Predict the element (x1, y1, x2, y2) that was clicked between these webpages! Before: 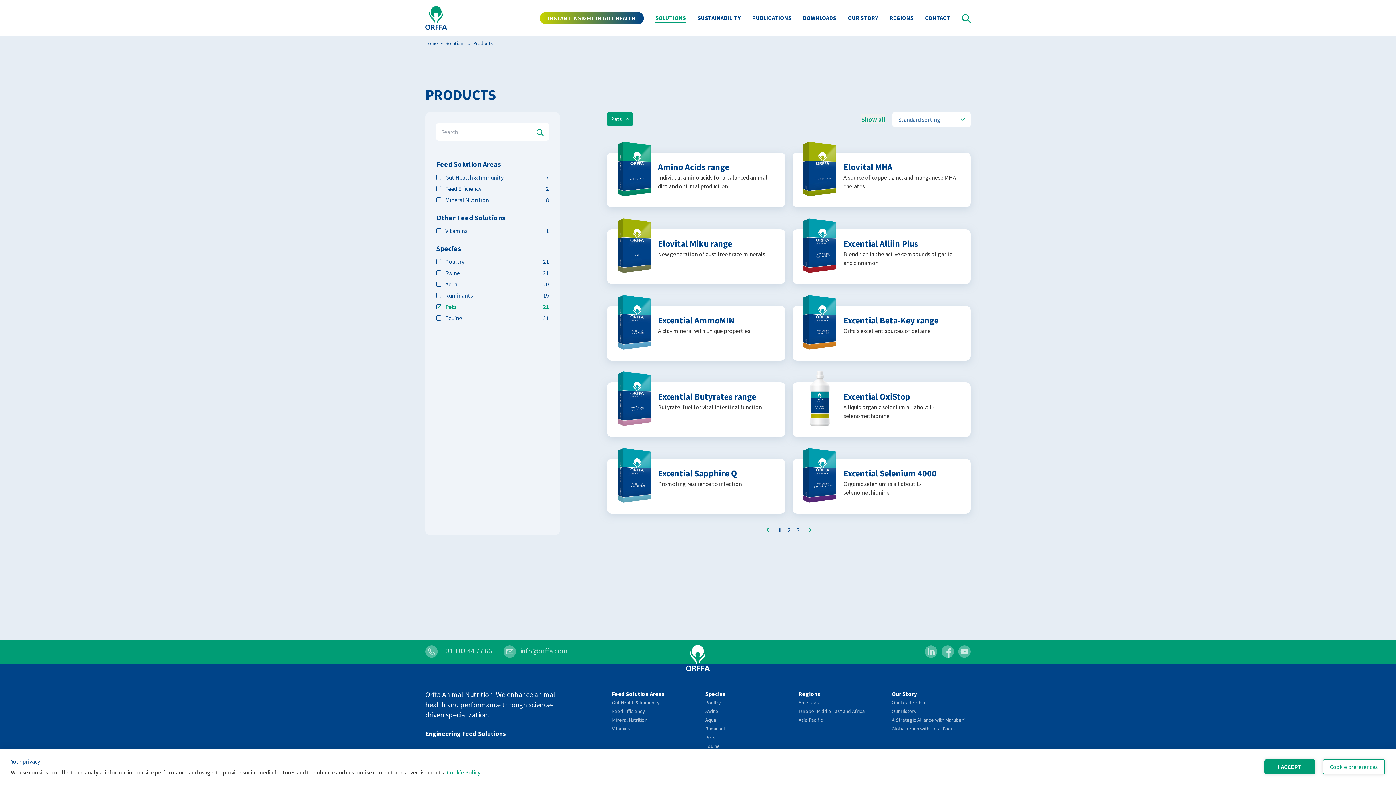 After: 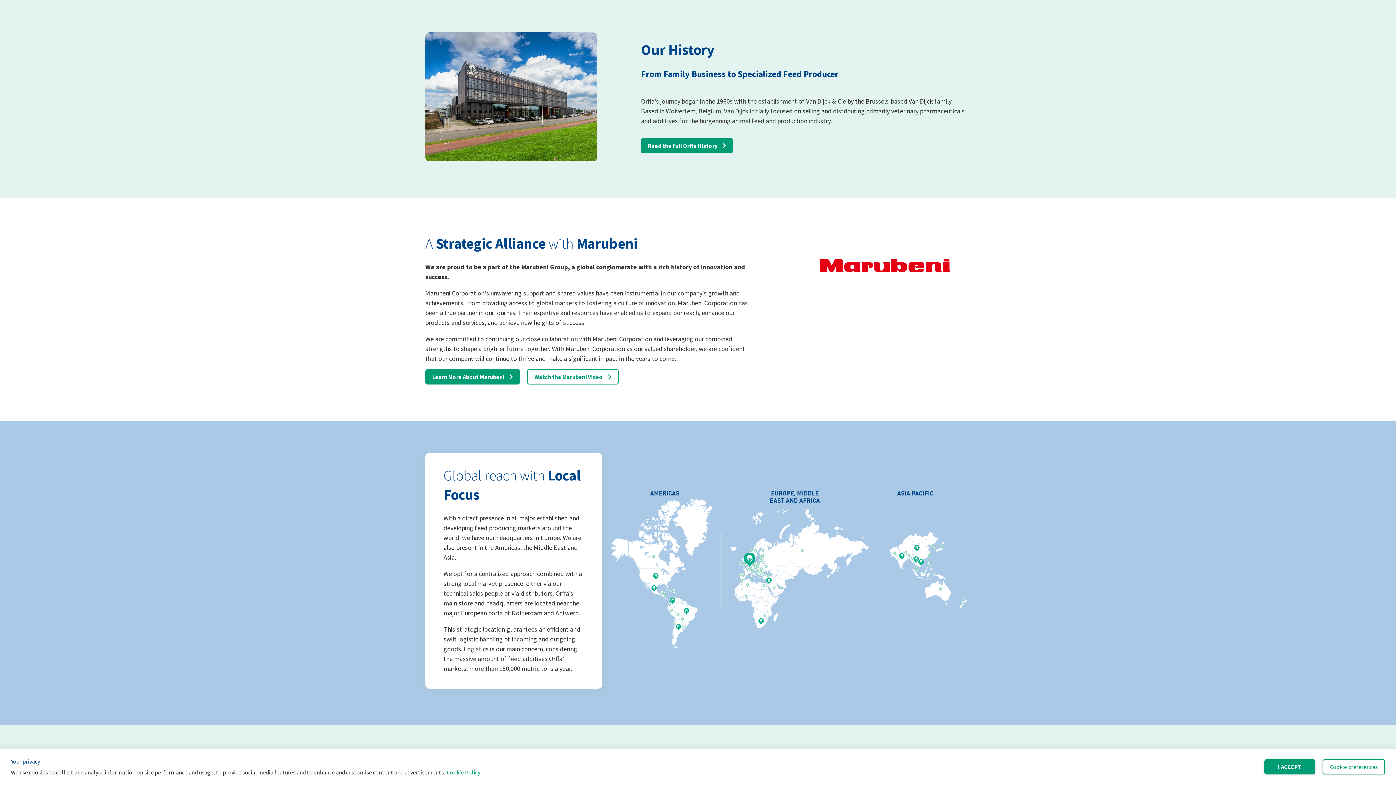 Action: label: Our History bbox: (892, 707, 970, 716)